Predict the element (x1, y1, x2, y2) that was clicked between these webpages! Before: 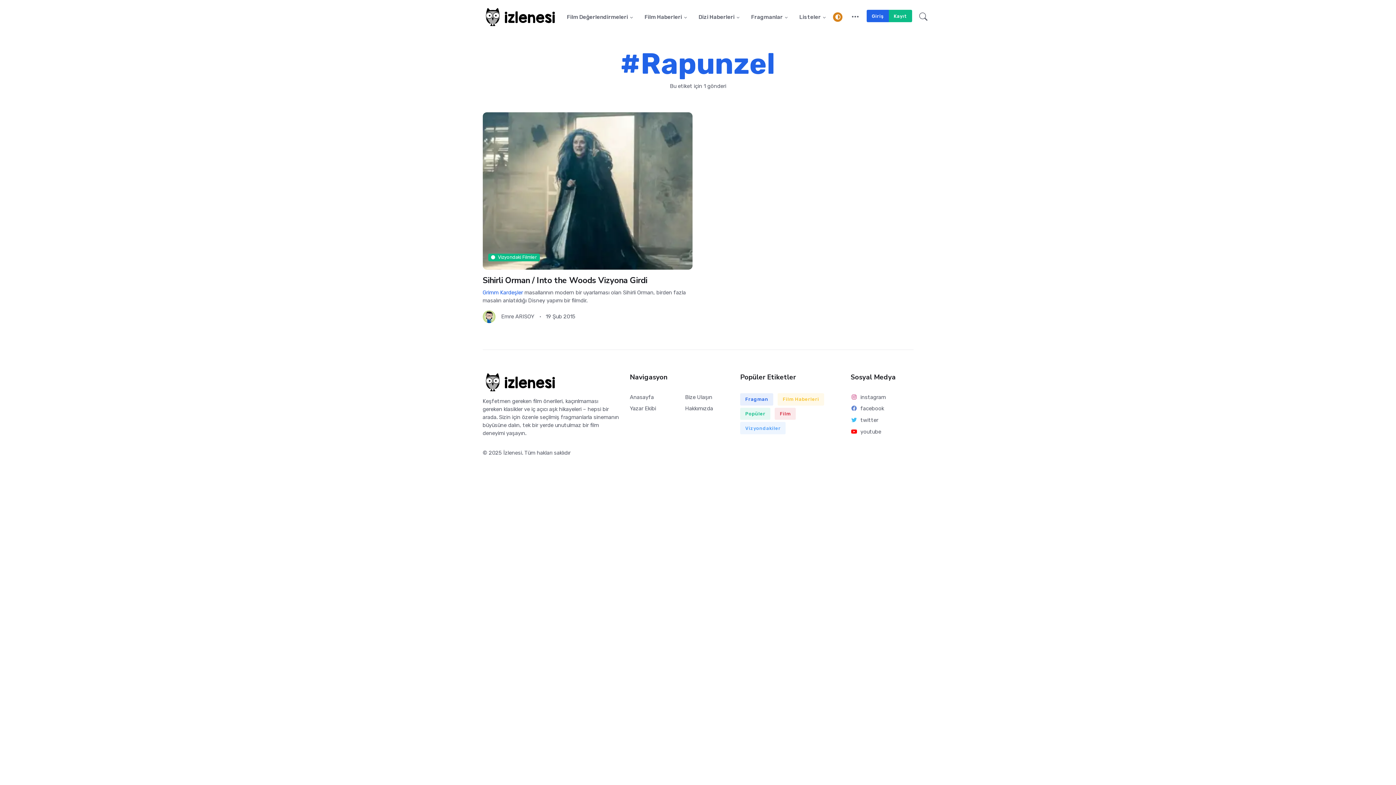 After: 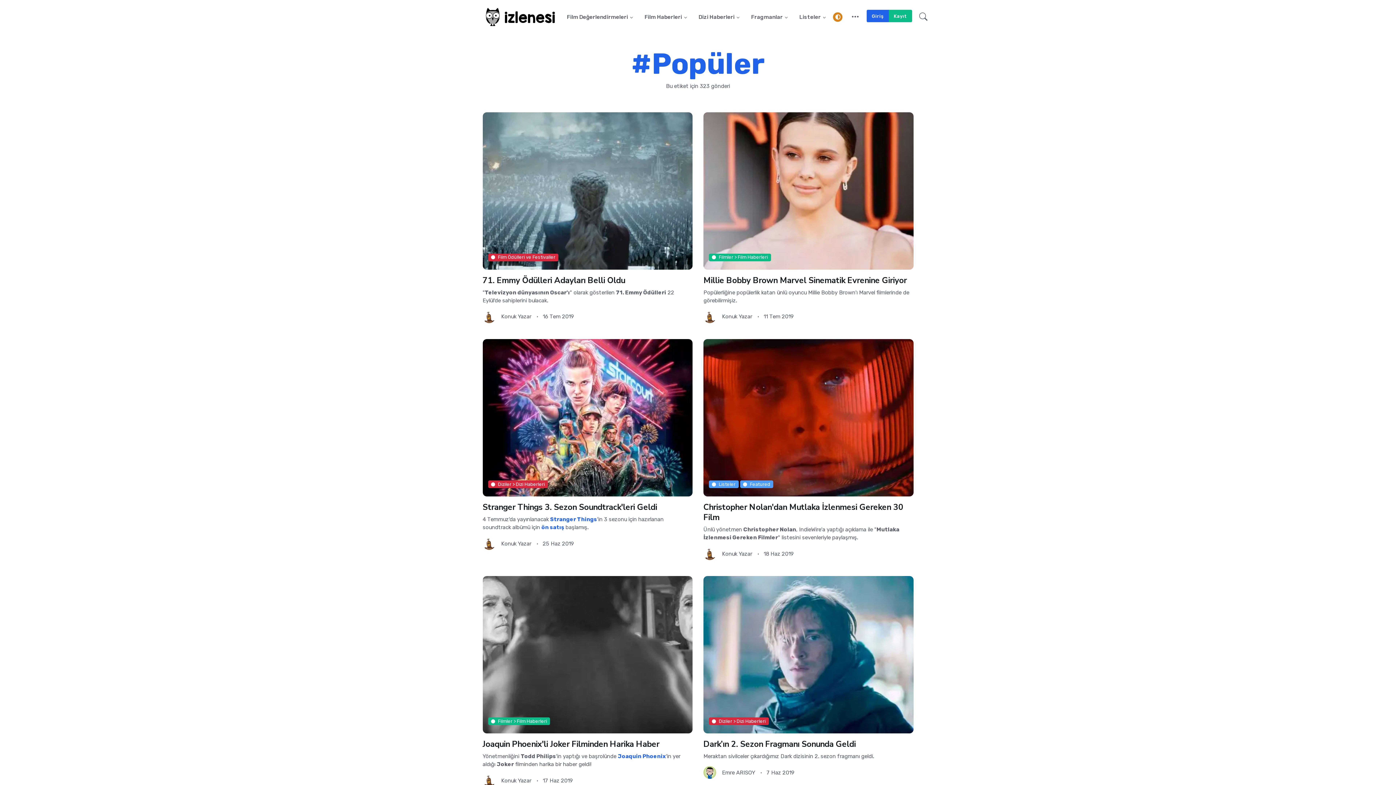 Action: label: Popüler bbox: (740, 407, 770, 420)